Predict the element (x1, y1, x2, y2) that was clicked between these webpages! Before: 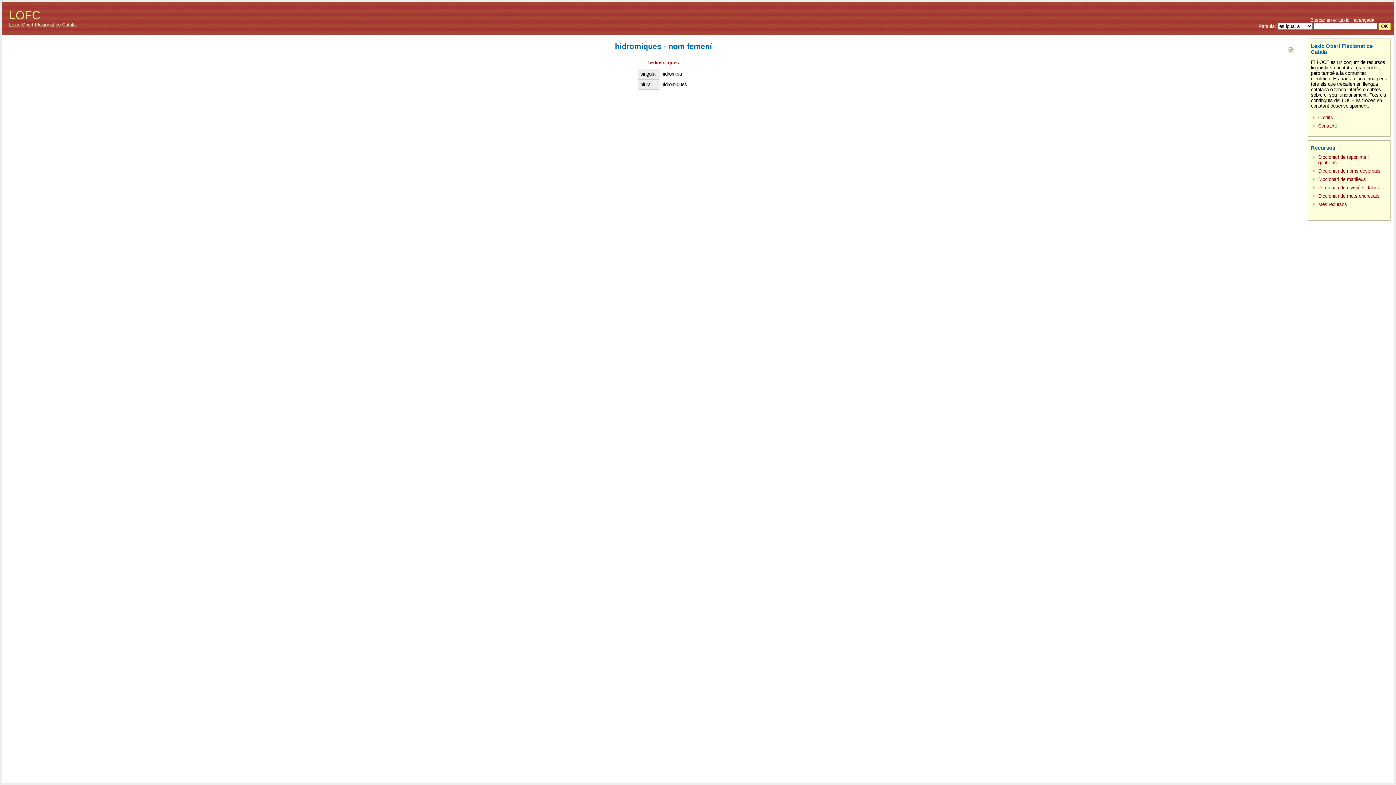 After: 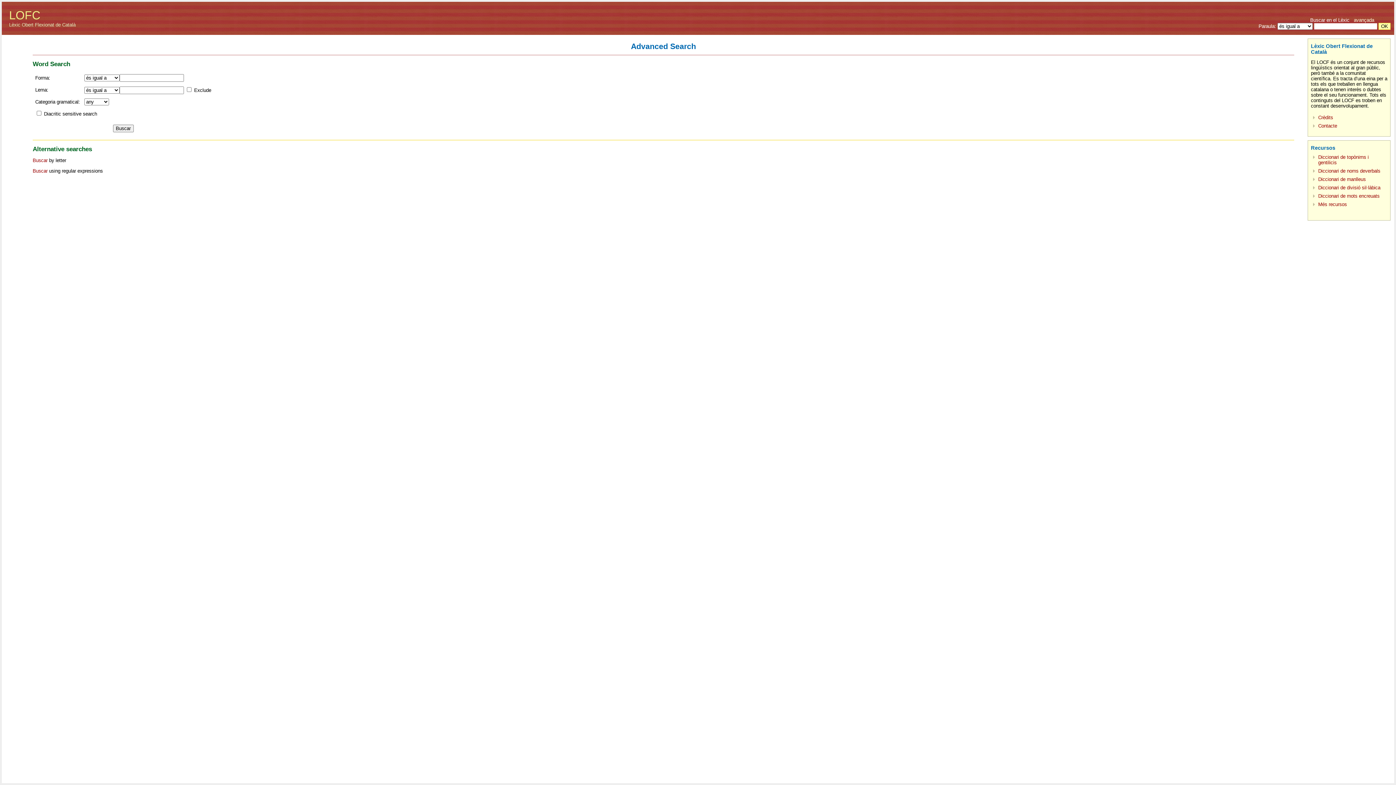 Action: bbox: (1354, 17, 1374, 22) label: avançada